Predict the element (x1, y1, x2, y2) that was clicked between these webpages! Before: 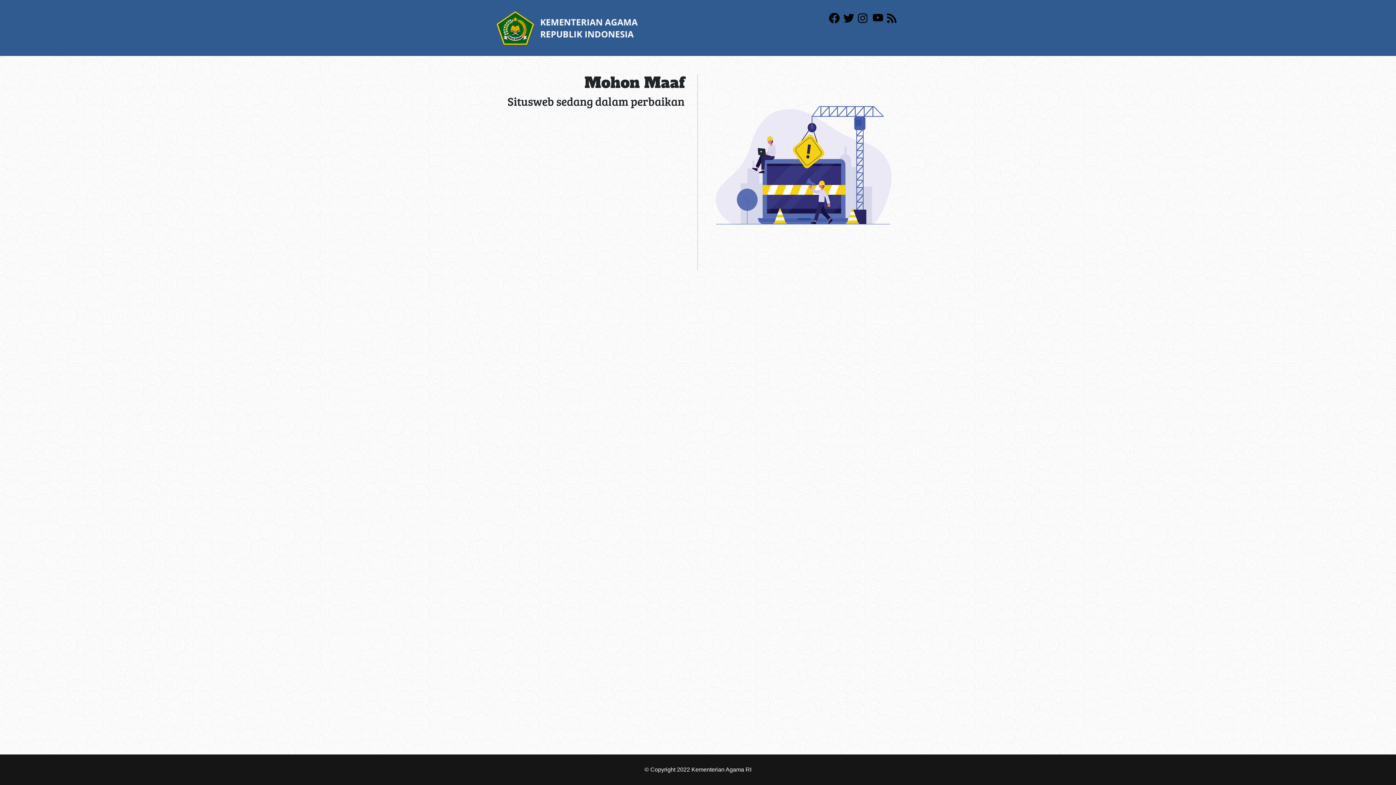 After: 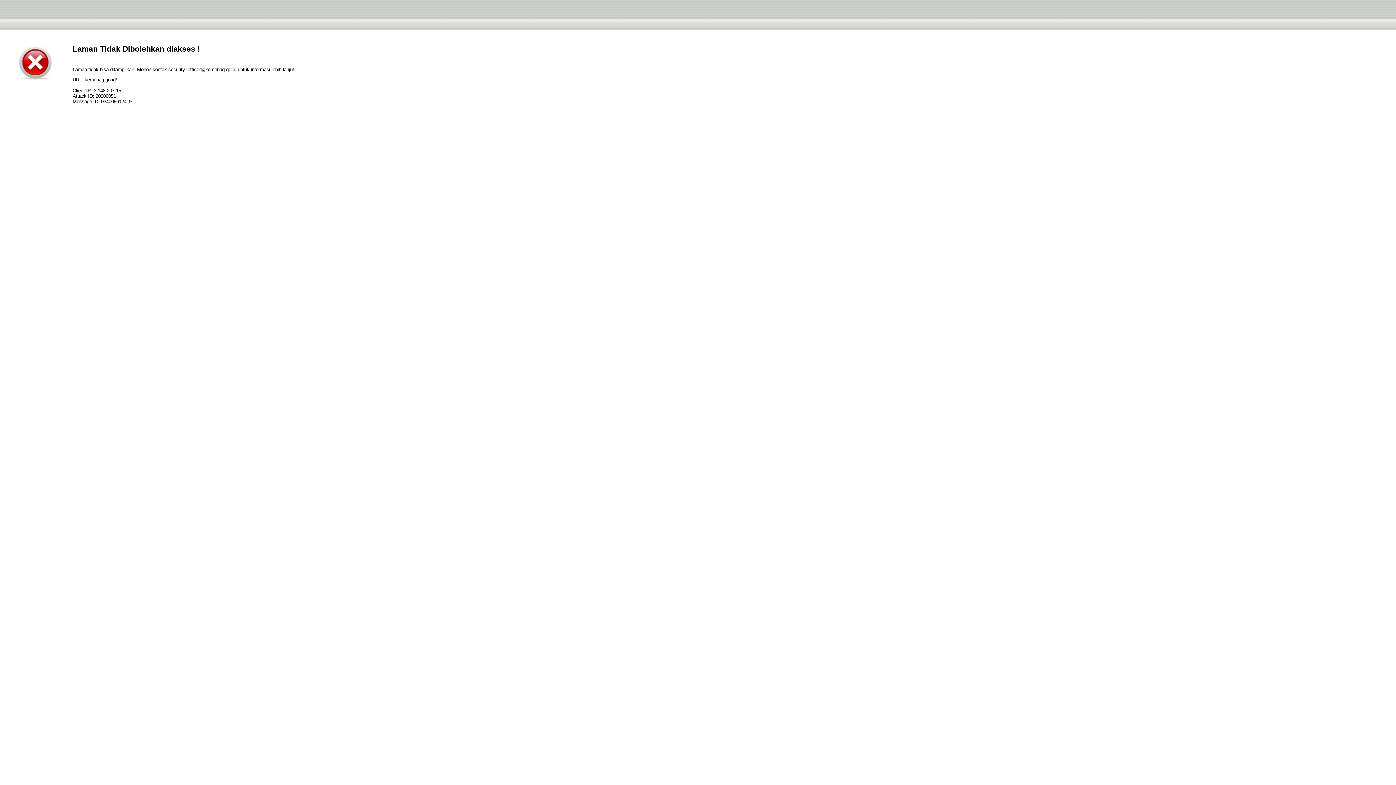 Action: bbox: (496, 24, 638, 30)